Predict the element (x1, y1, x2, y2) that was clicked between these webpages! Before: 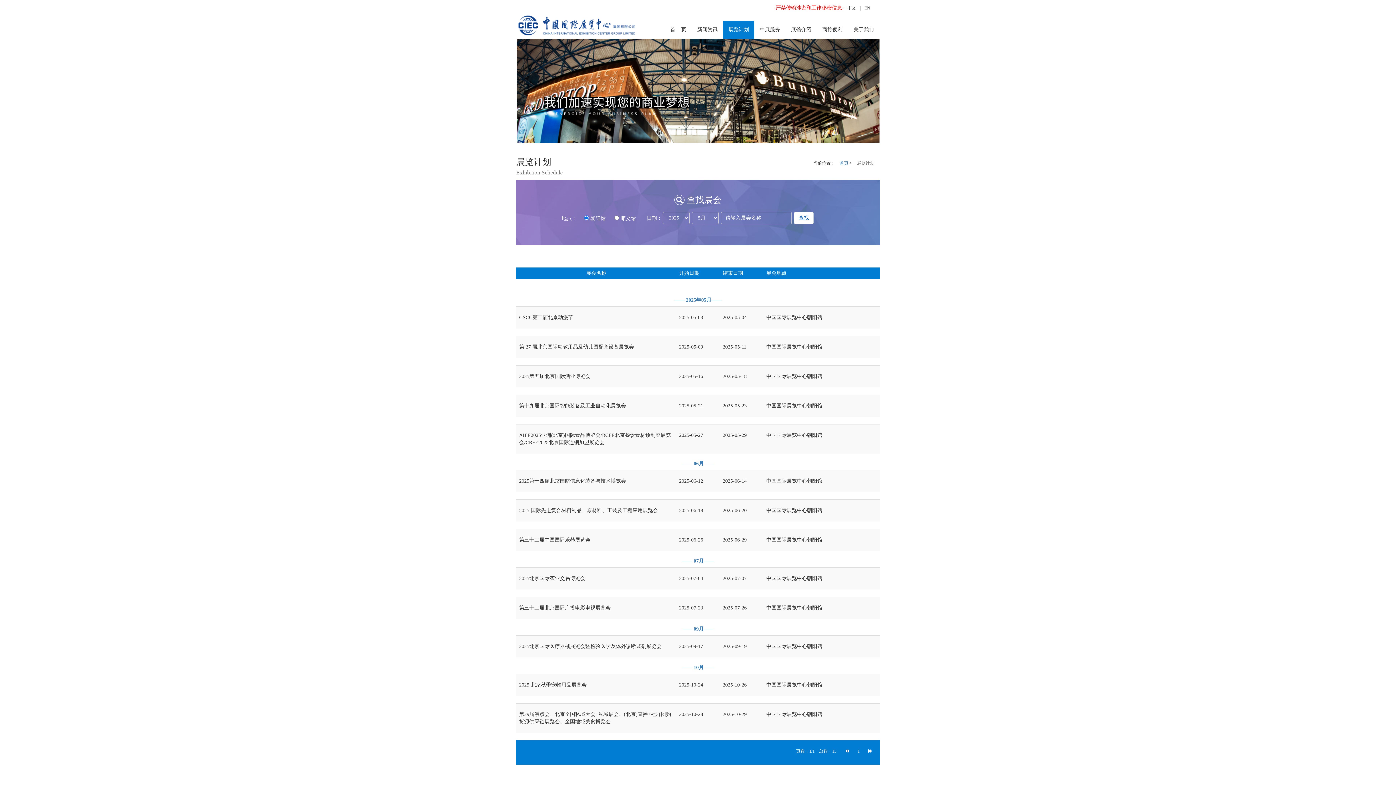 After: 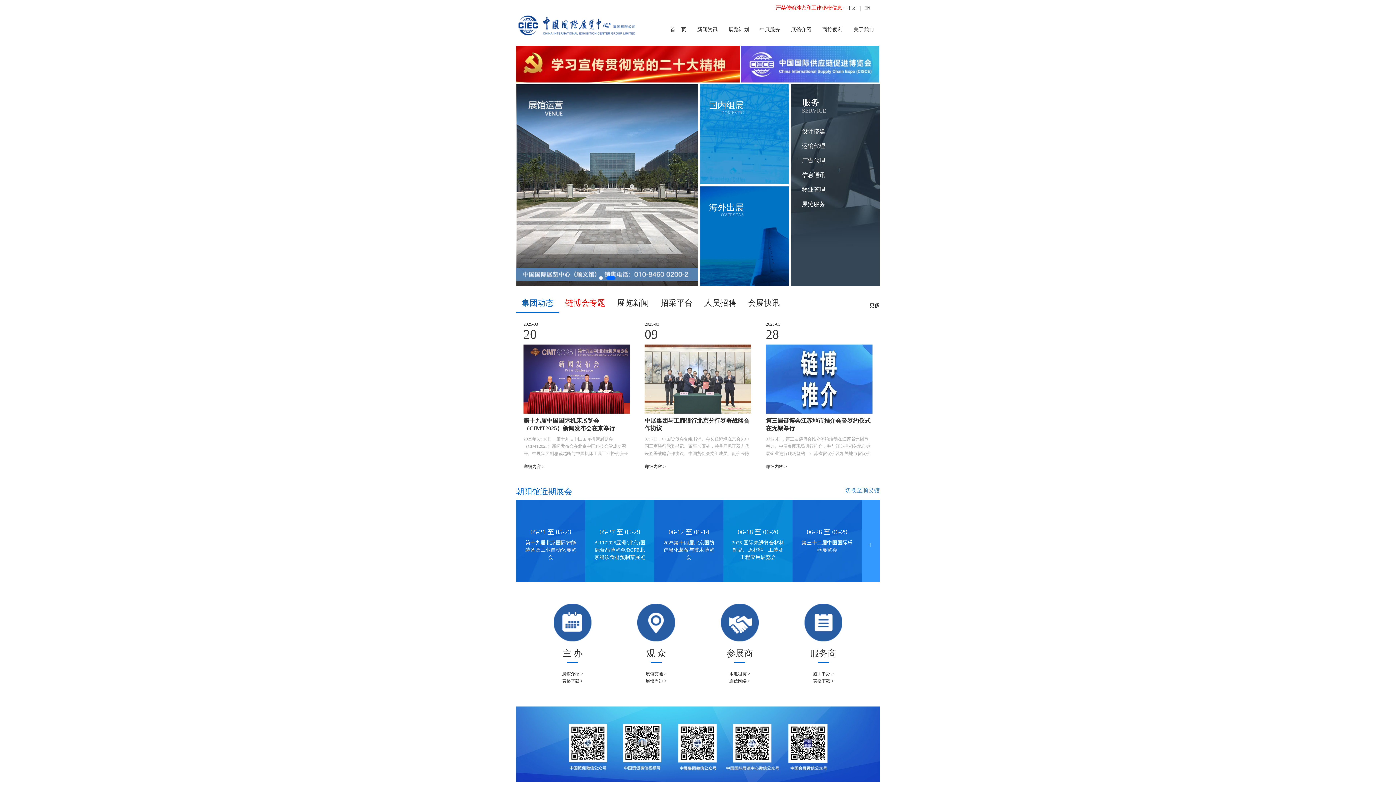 Action: label: 中文 bbox: (845, 4, 858, 11)